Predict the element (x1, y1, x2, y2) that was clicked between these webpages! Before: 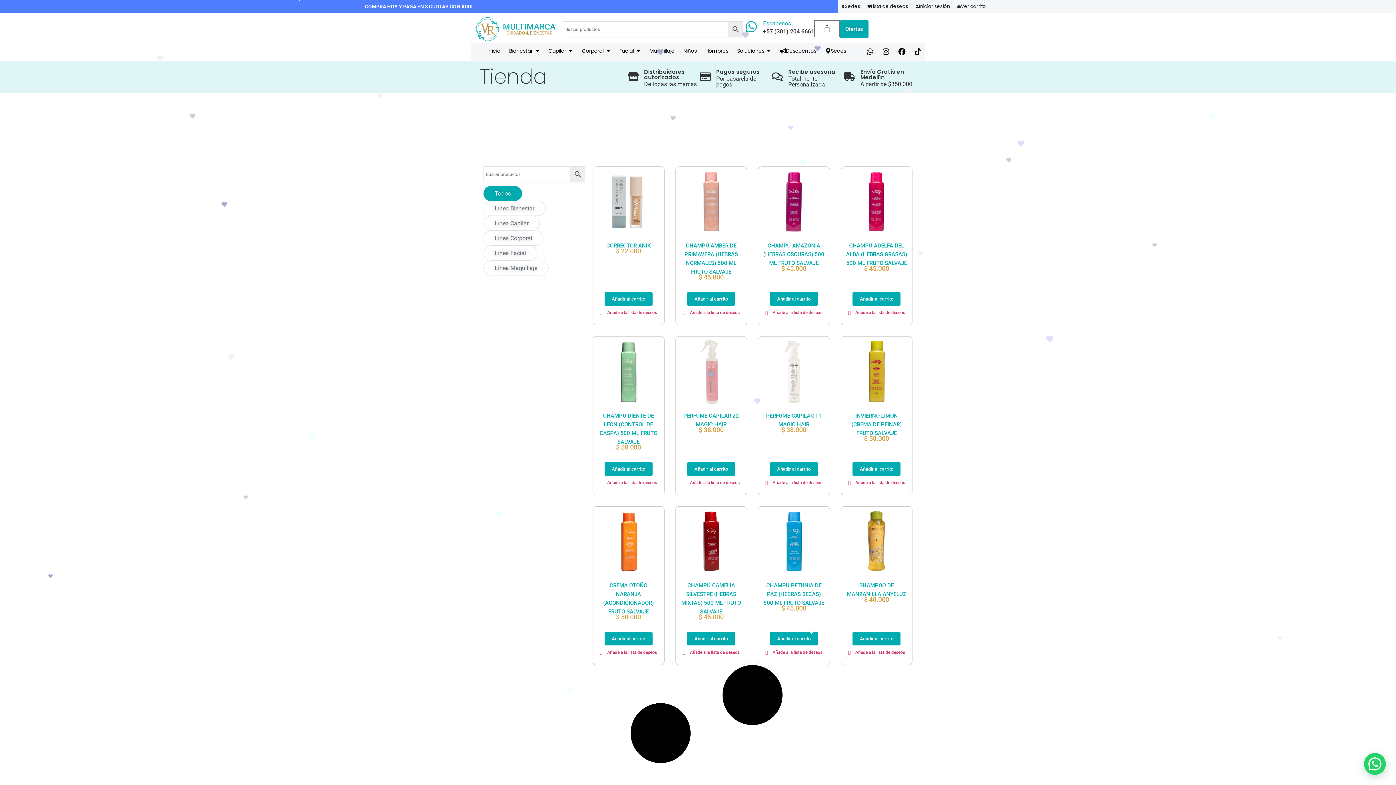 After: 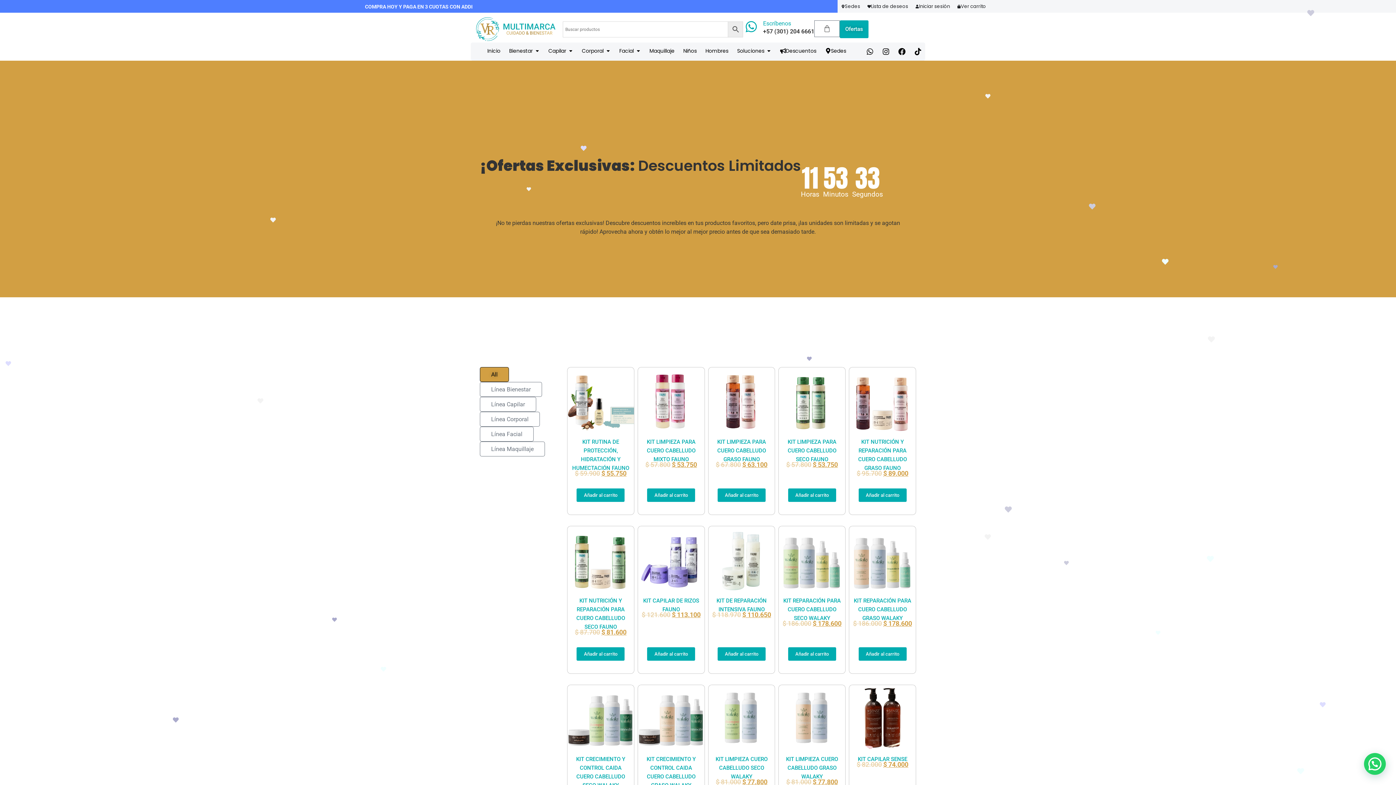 Action: bbox: (840, 20, 868, 38) label: Ofertas